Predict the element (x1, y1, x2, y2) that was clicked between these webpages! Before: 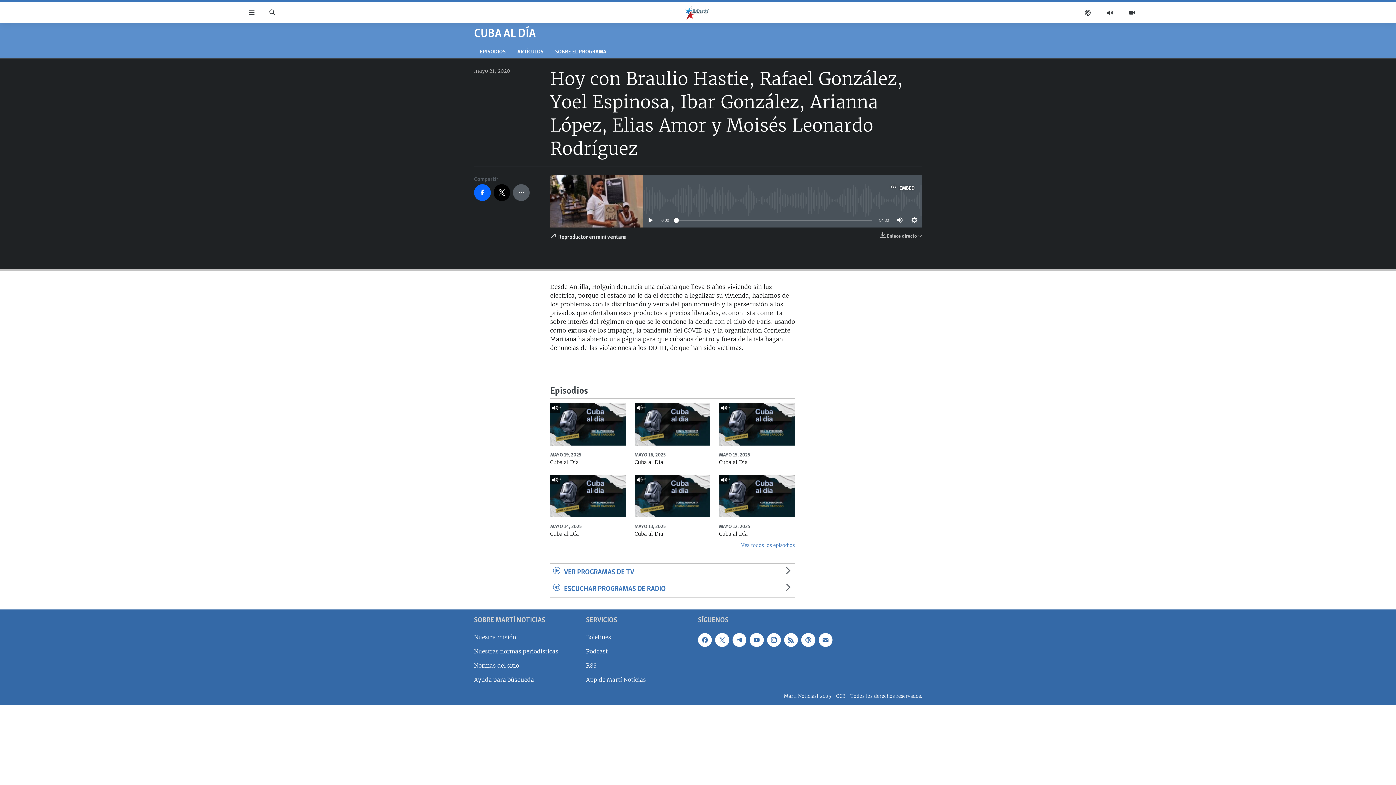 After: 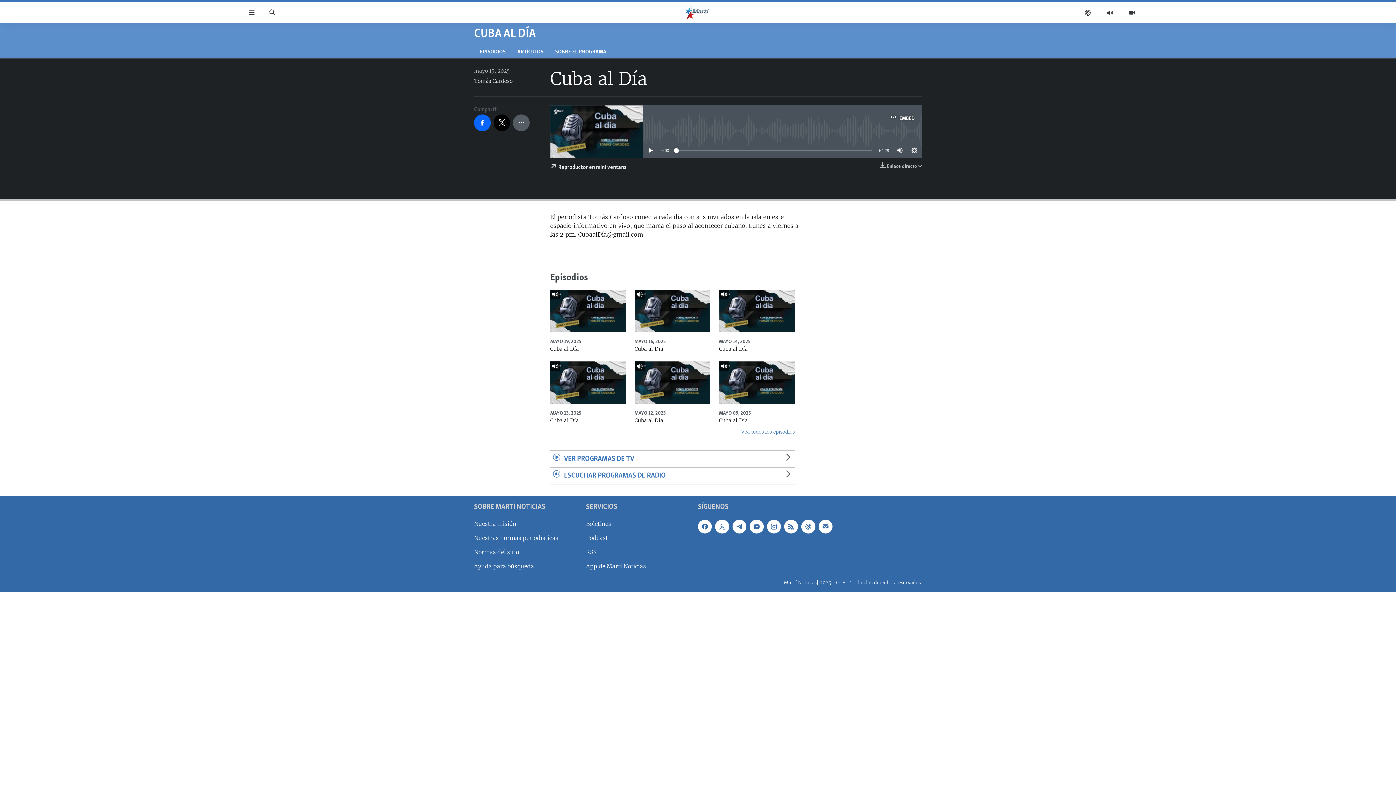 Action: bbox: (719, 403, 794, 445)